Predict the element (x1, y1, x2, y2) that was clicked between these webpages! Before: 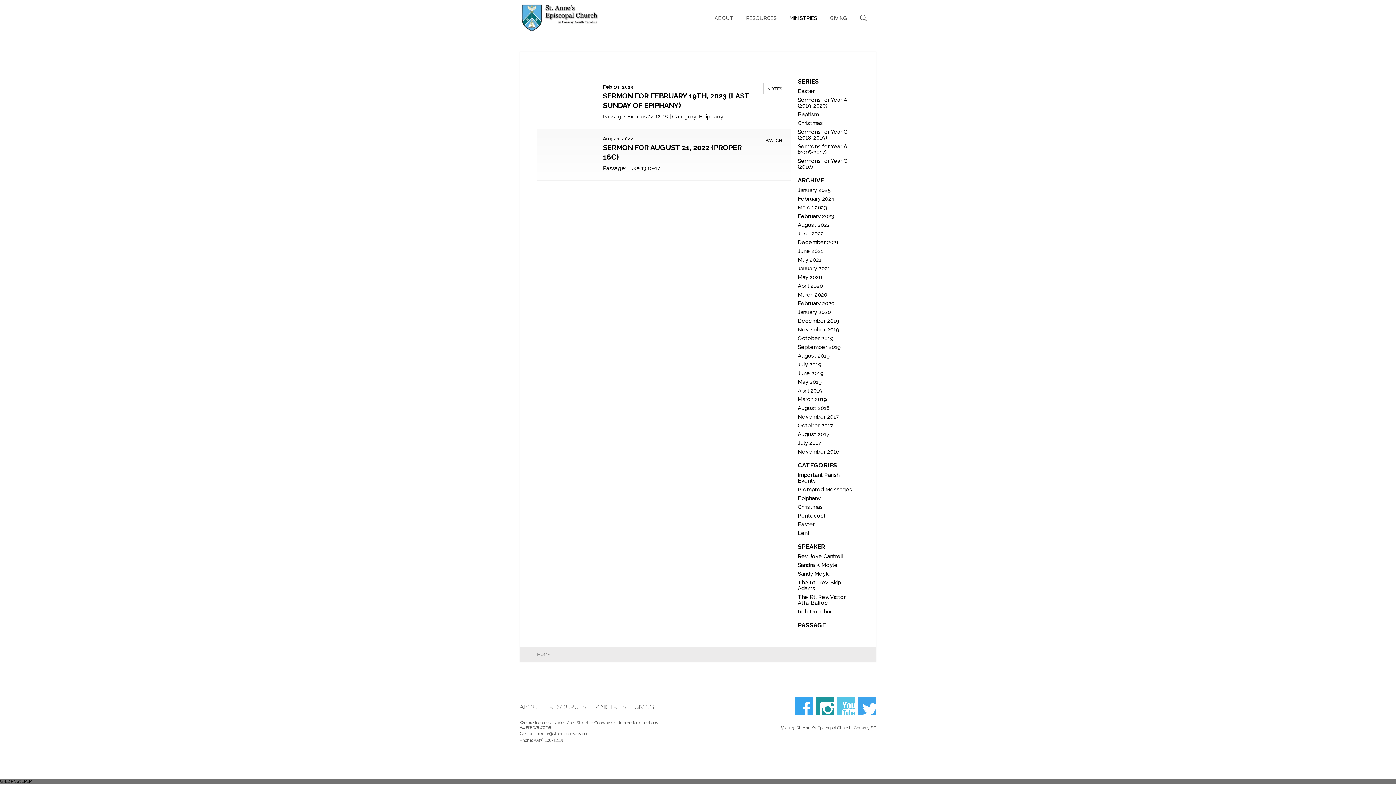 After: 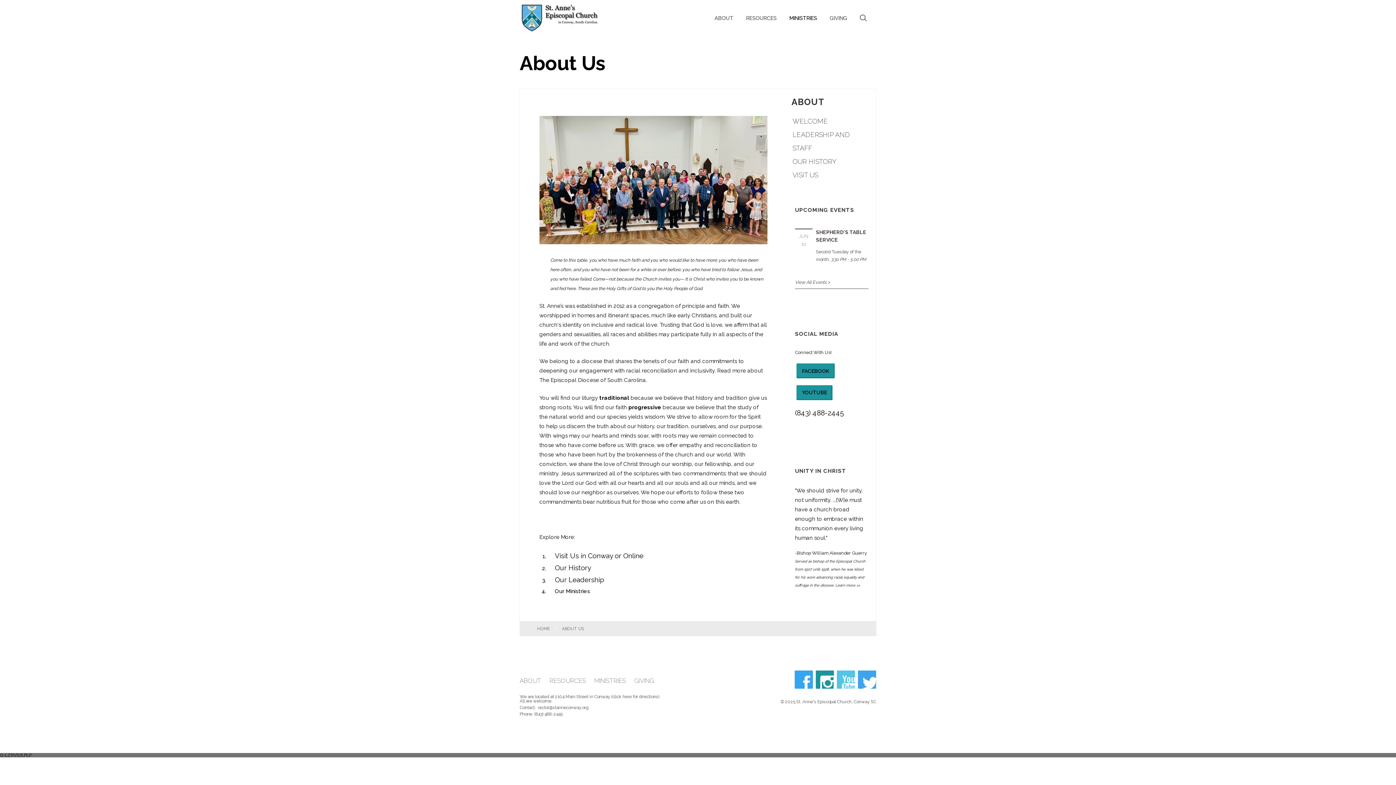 Action: label: ABOUT bbox: (714, 8, 733, 28)